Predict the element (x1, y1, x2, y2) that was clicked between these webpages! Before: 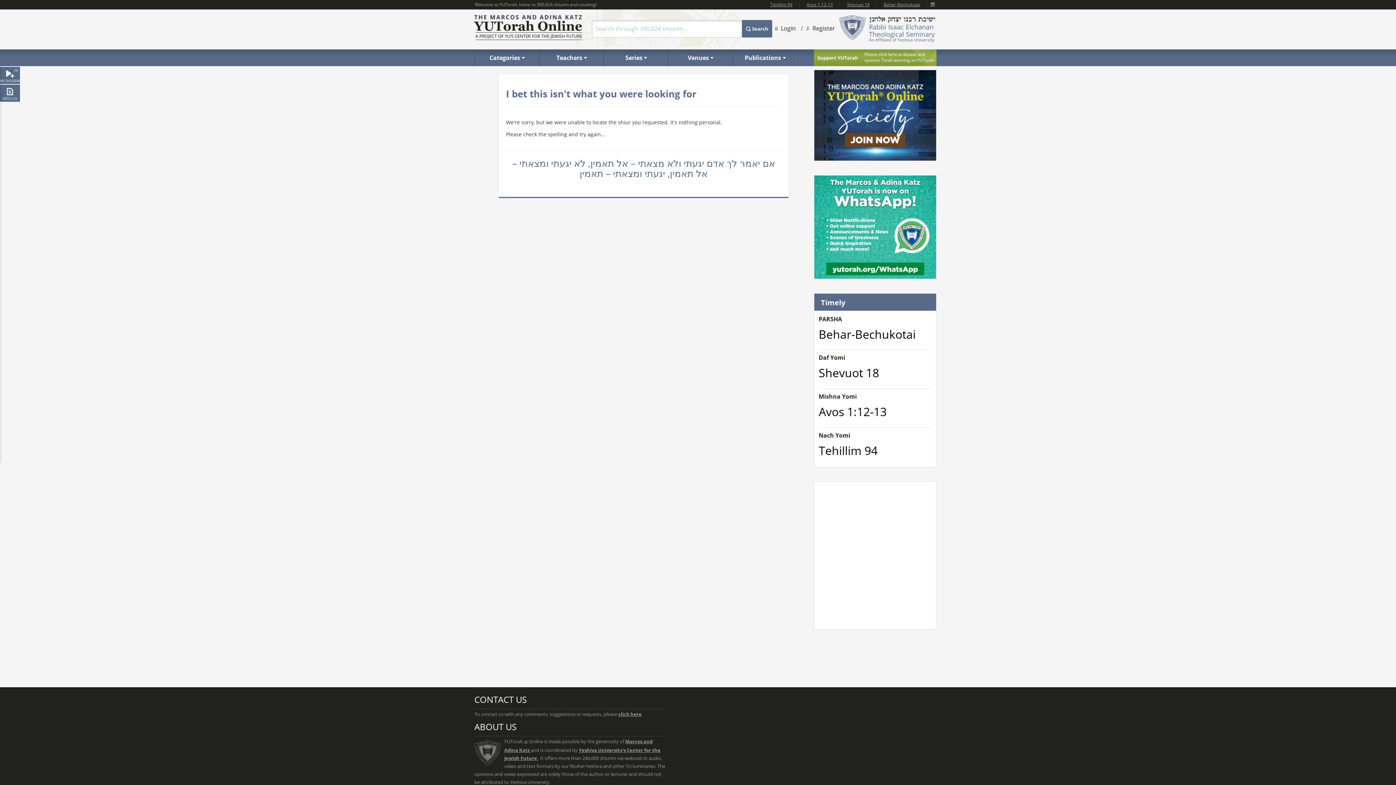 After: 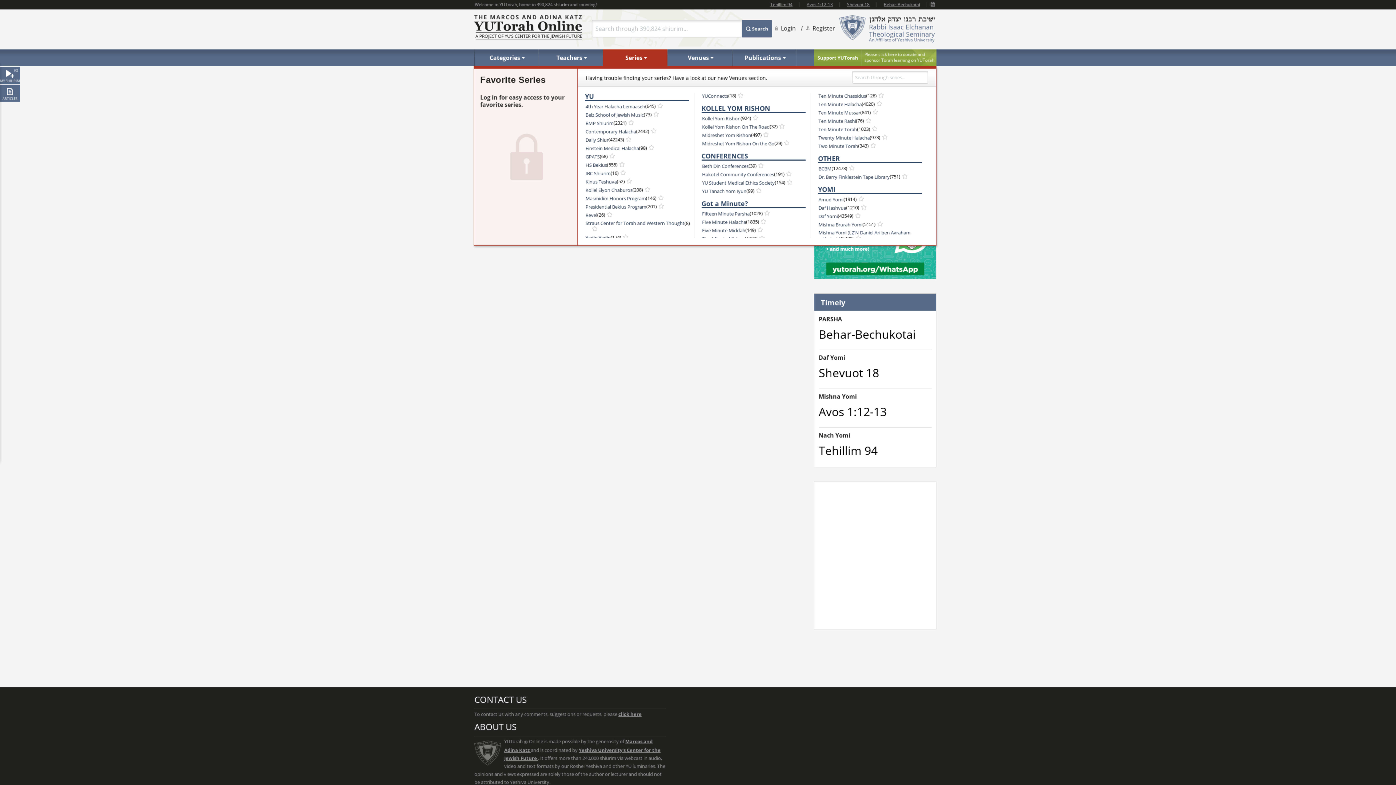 Action: label: Series bbox: (603, 49, 667, 66)